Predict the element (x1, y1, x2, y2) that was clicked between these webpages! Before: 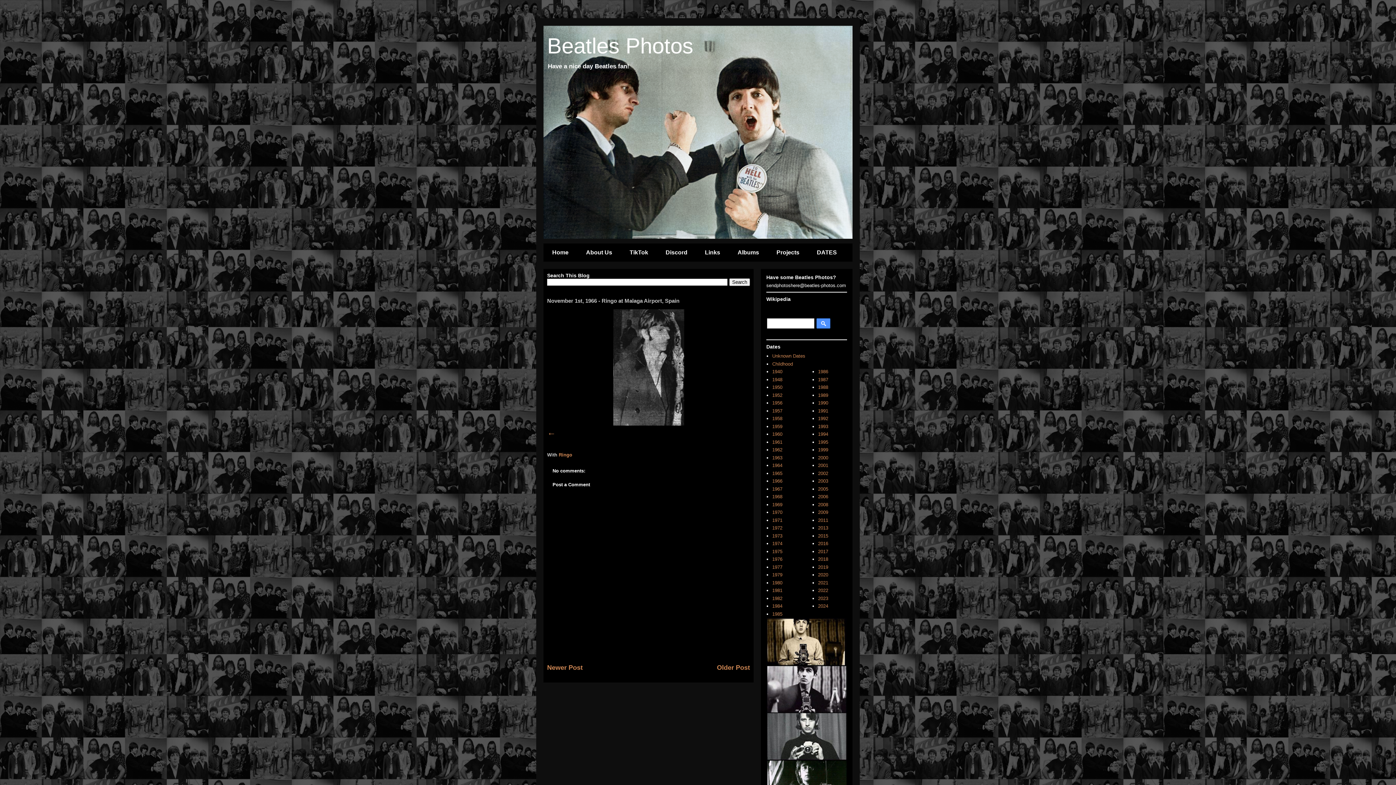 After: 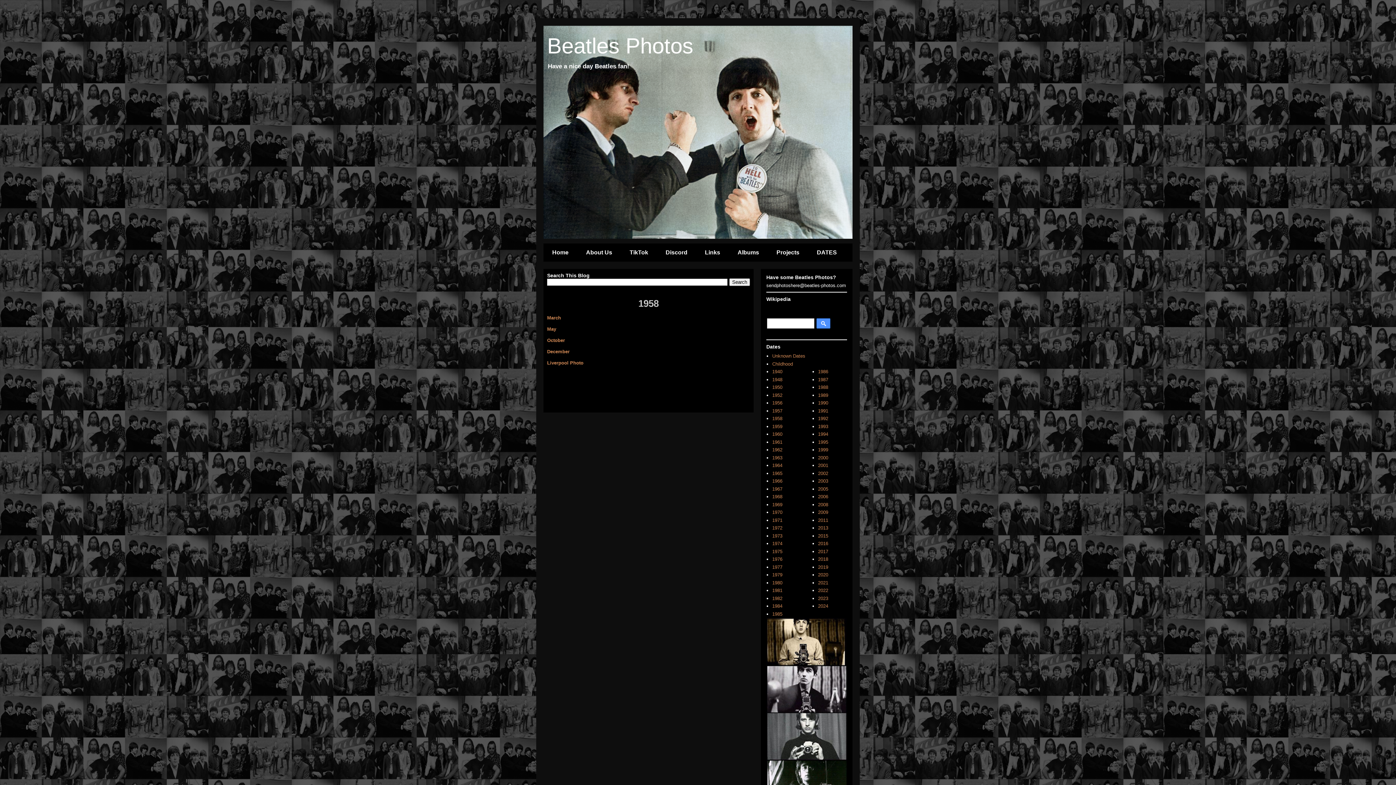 Action: label: 1958 bbox: (772, 416, 782, 421)